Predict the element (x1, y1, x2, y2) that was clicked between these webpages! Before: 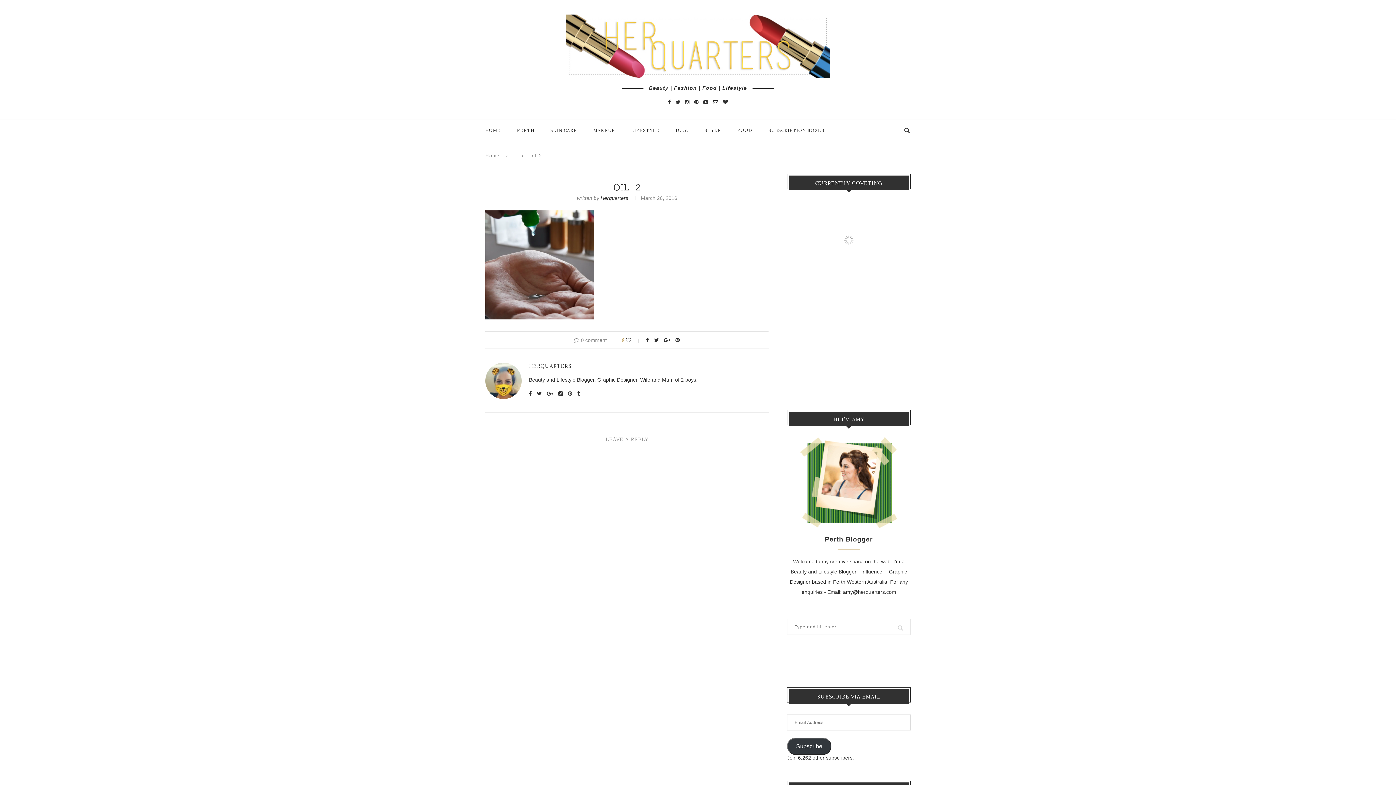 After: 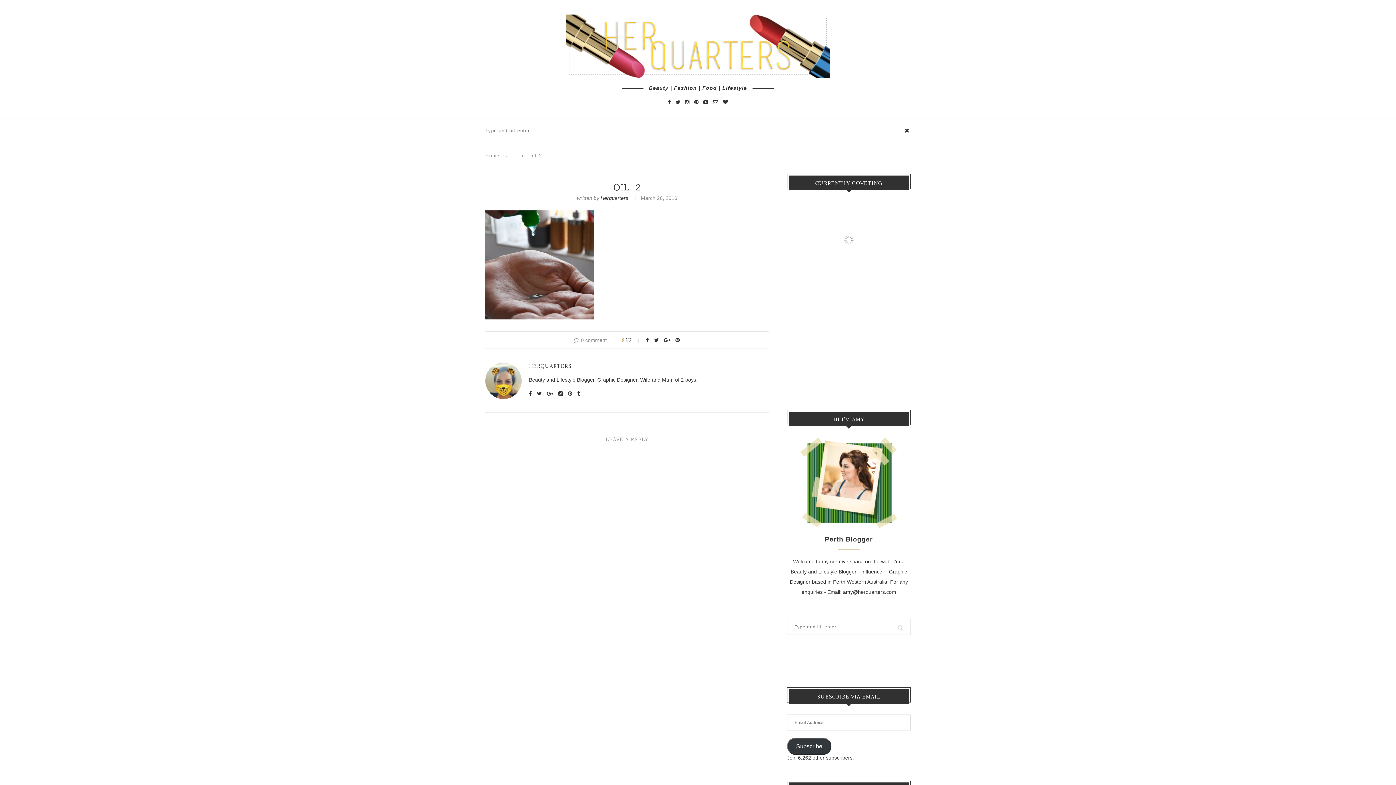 Action: bbox: (903, 120, 910, 141)